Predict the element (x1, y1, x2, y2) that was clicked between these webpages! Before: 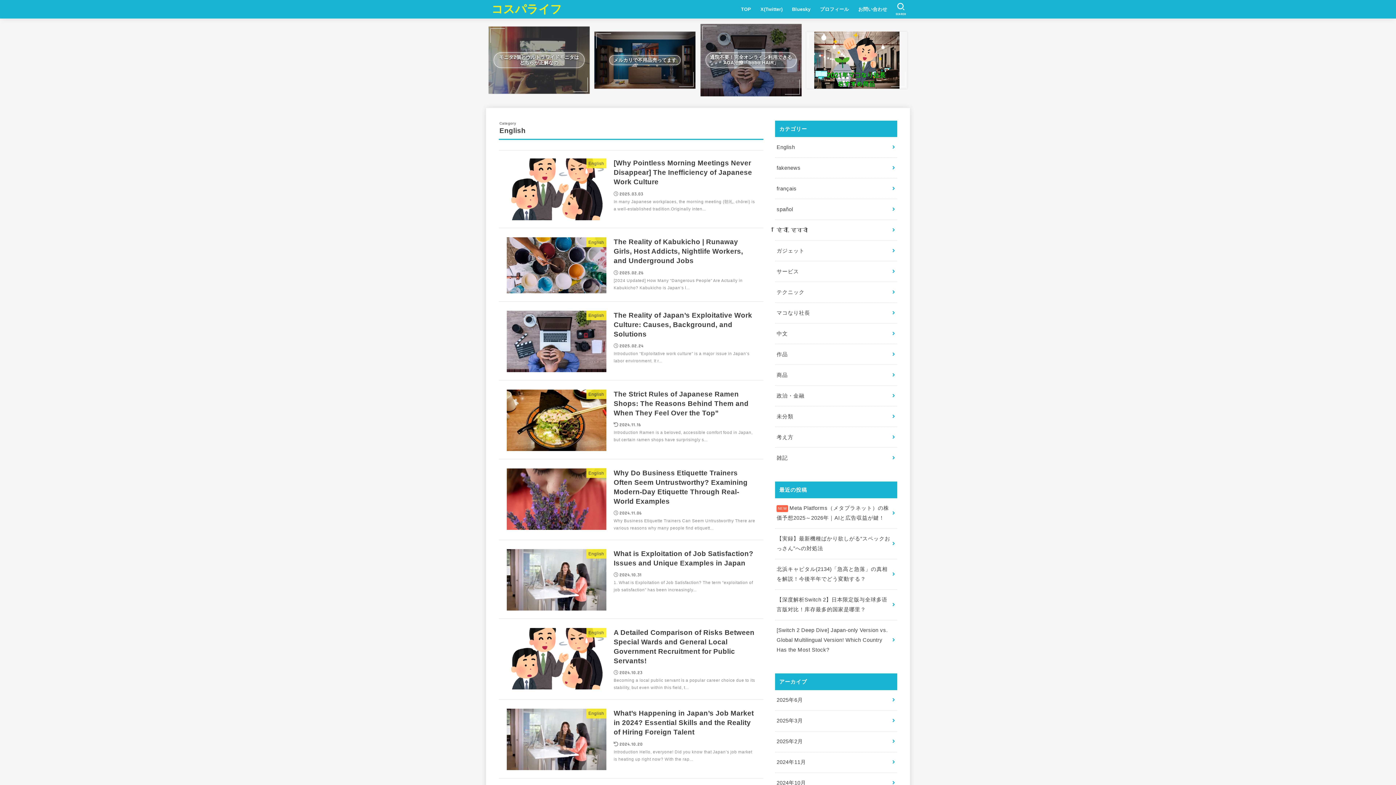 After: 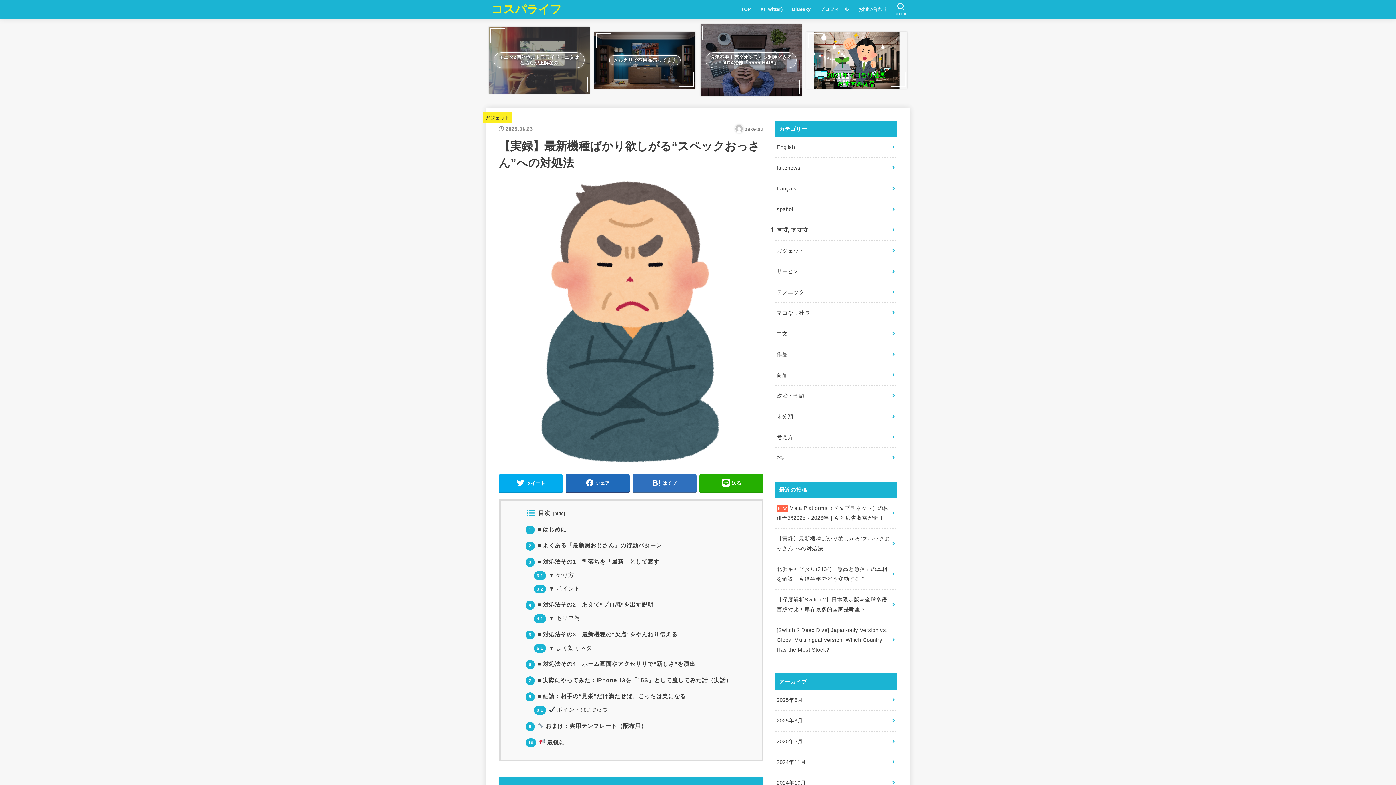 Action: label: 【実録】最新機種ばかり欲しがる“スペックおっさん”への対処法 bbox: (775, 528, 897, 559)